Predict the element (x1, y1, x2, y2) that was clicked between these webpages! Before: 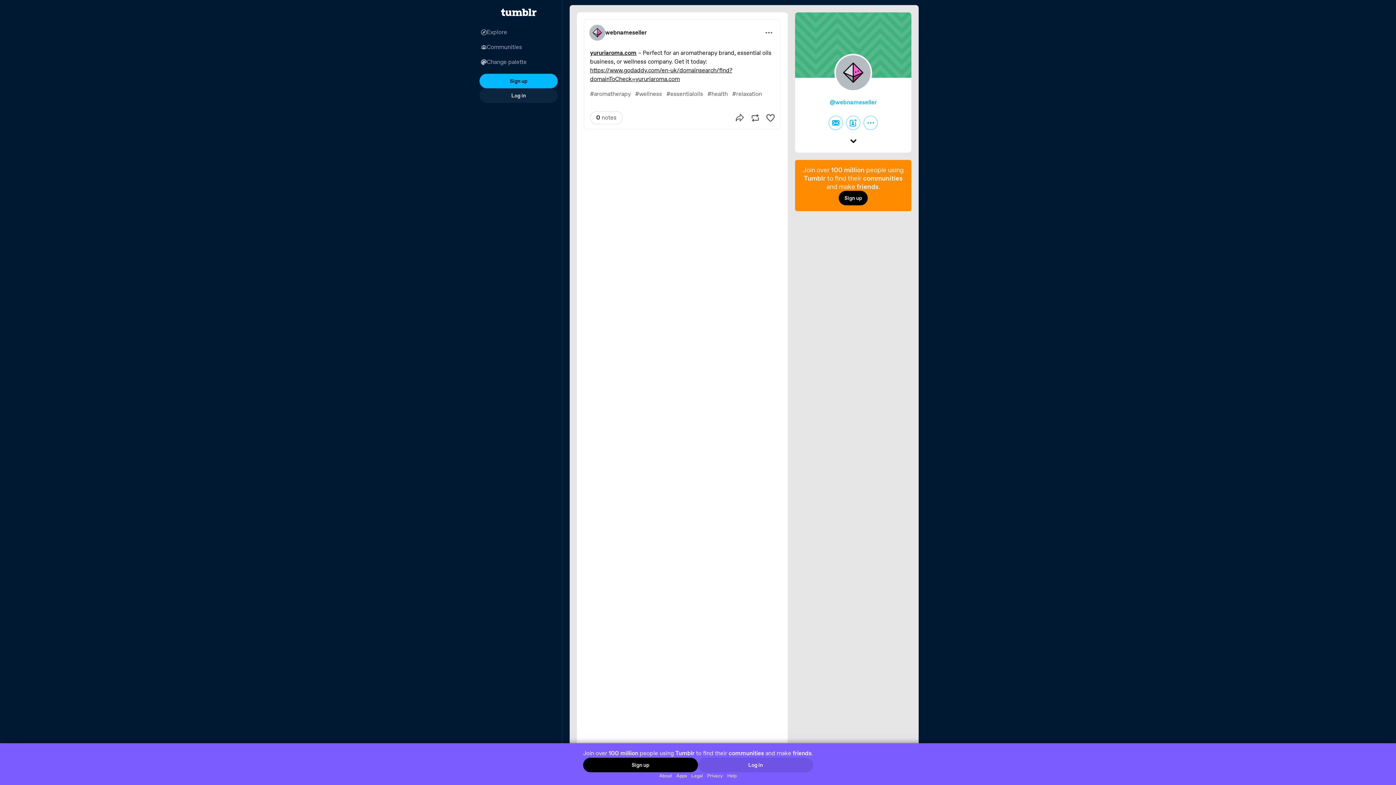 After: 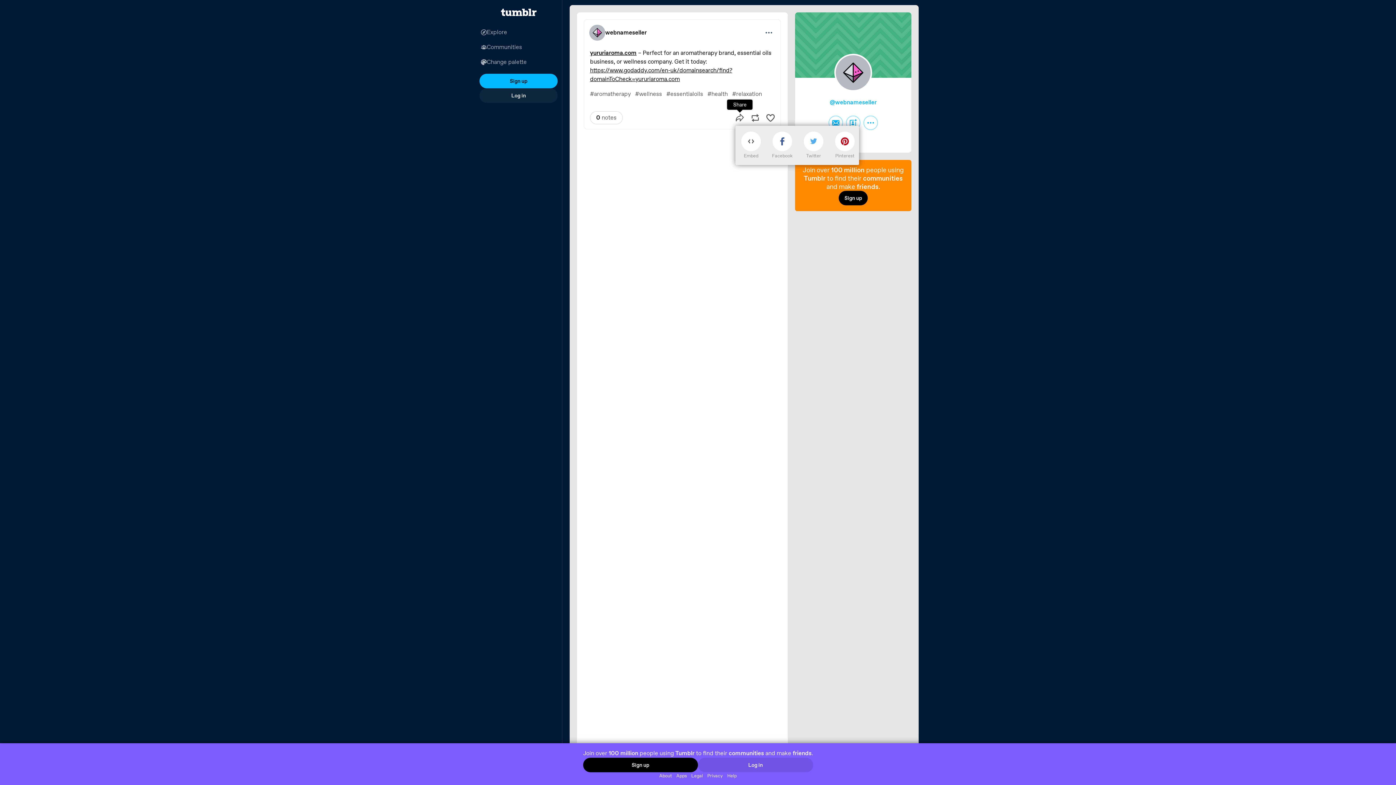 Action: bbox: (735, 113, 744, 122) label: Share